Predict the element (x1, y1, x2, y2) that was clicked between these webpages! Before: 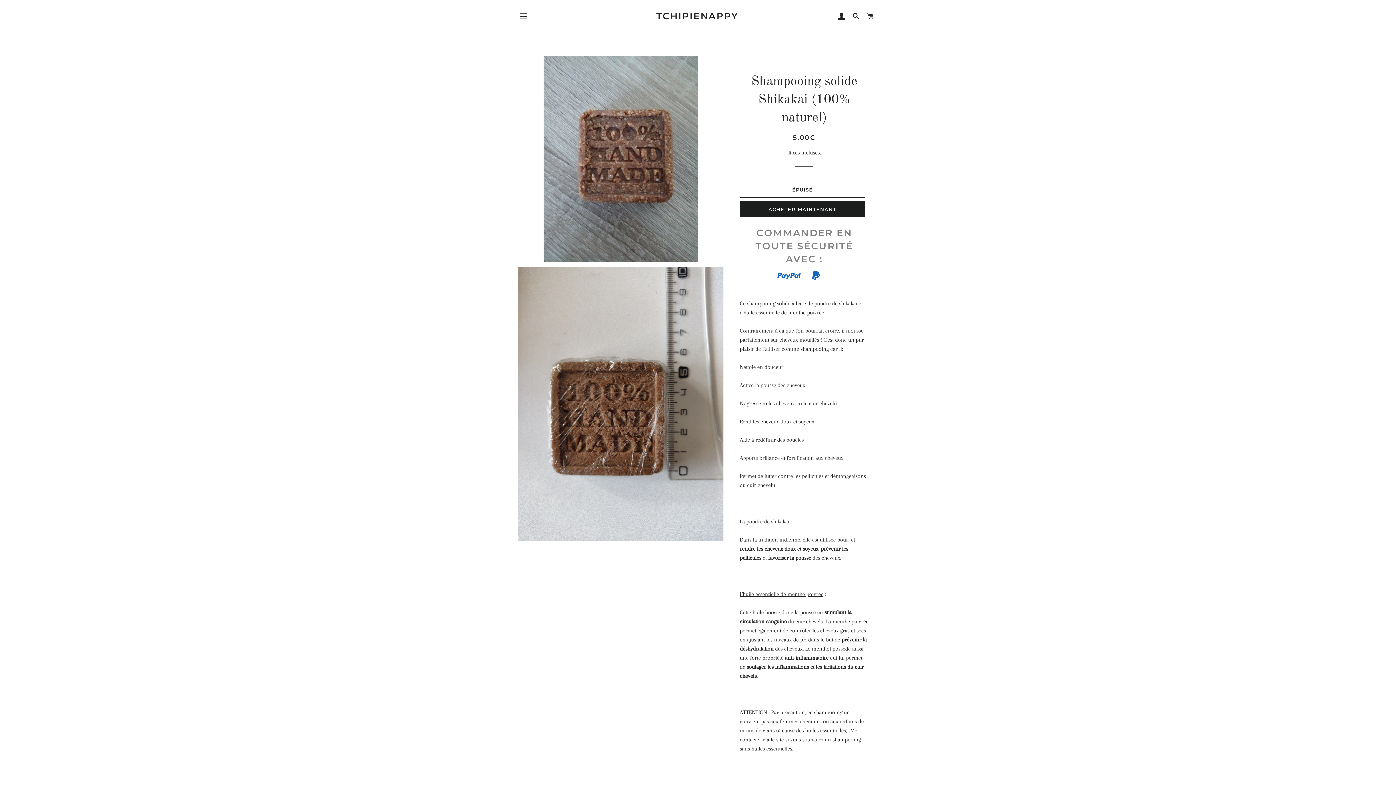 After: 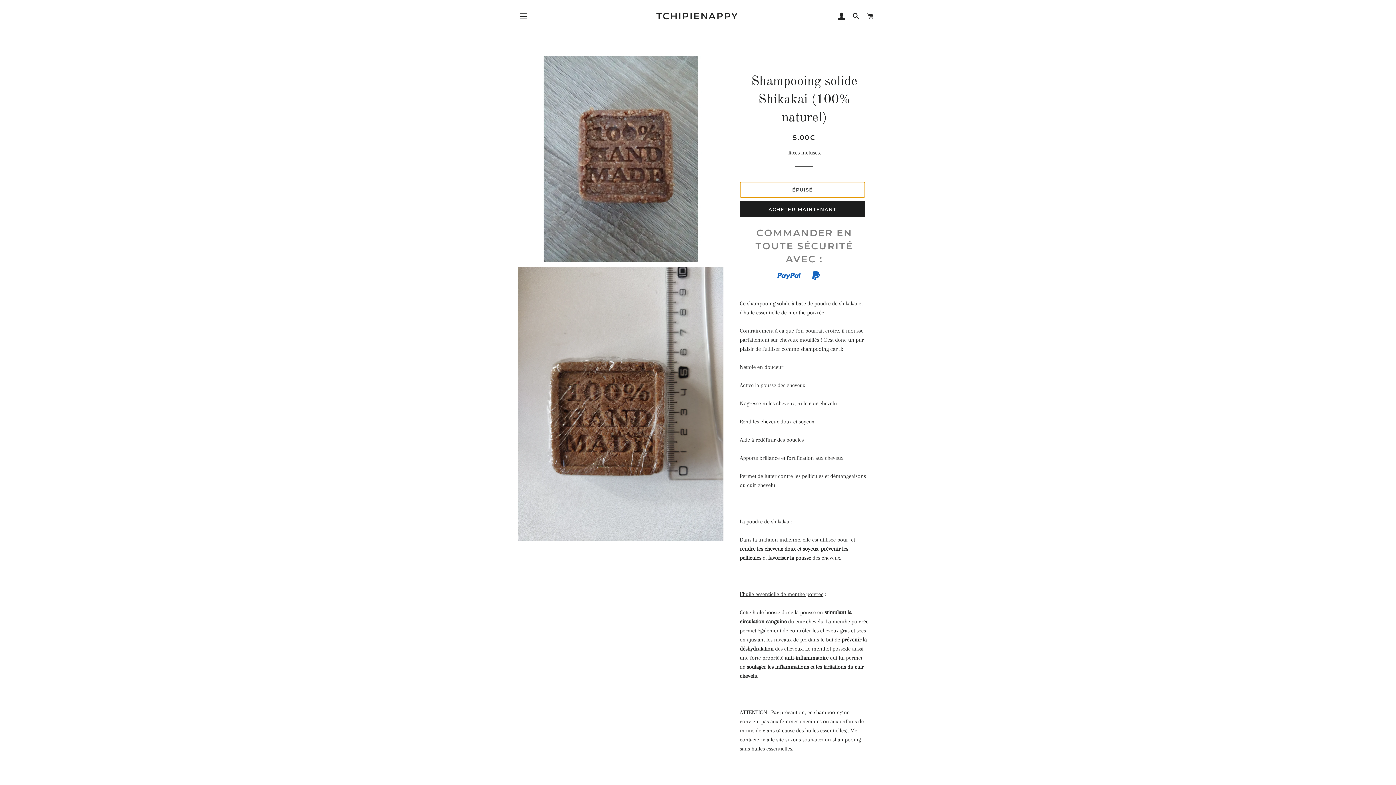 Action: bbox: (739, 181, 865, 197) label: ÉPUISÉ